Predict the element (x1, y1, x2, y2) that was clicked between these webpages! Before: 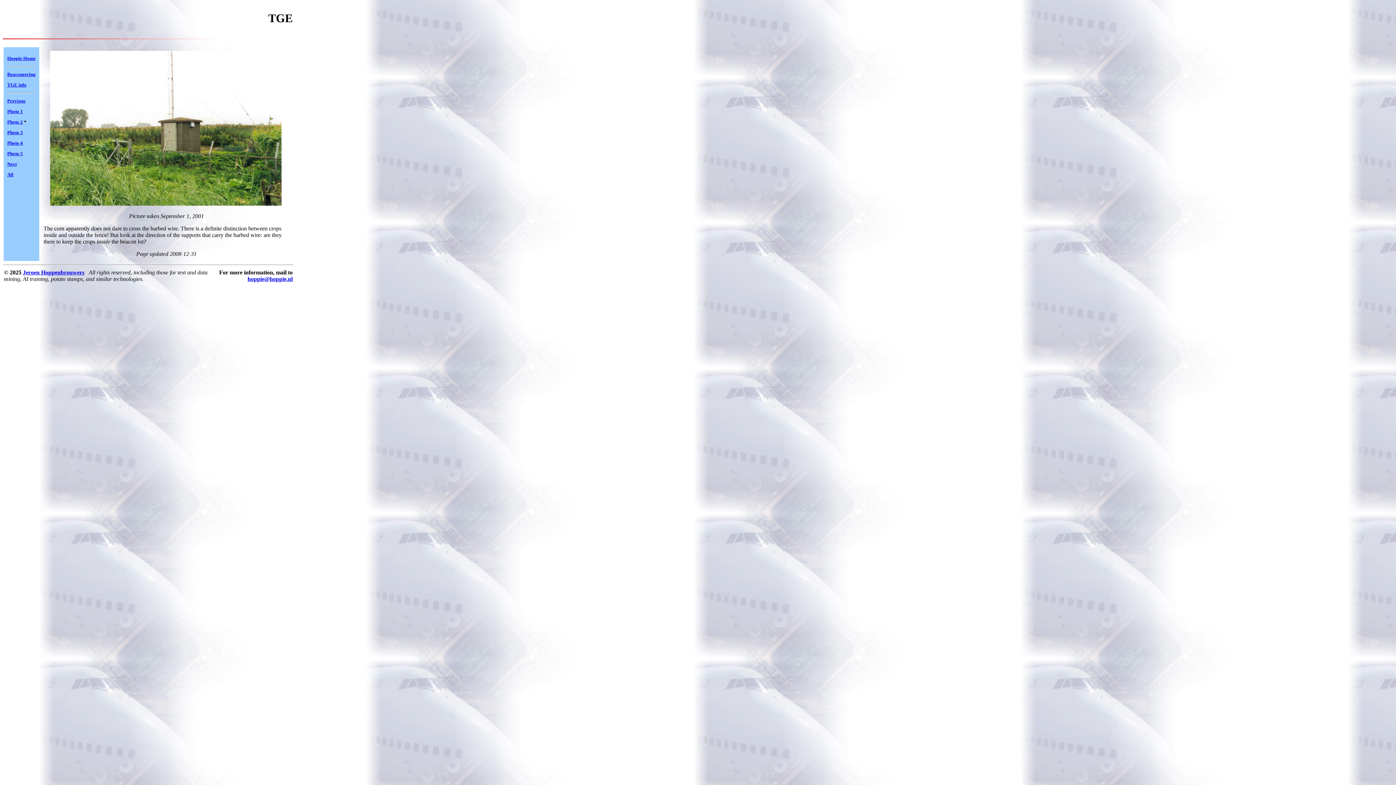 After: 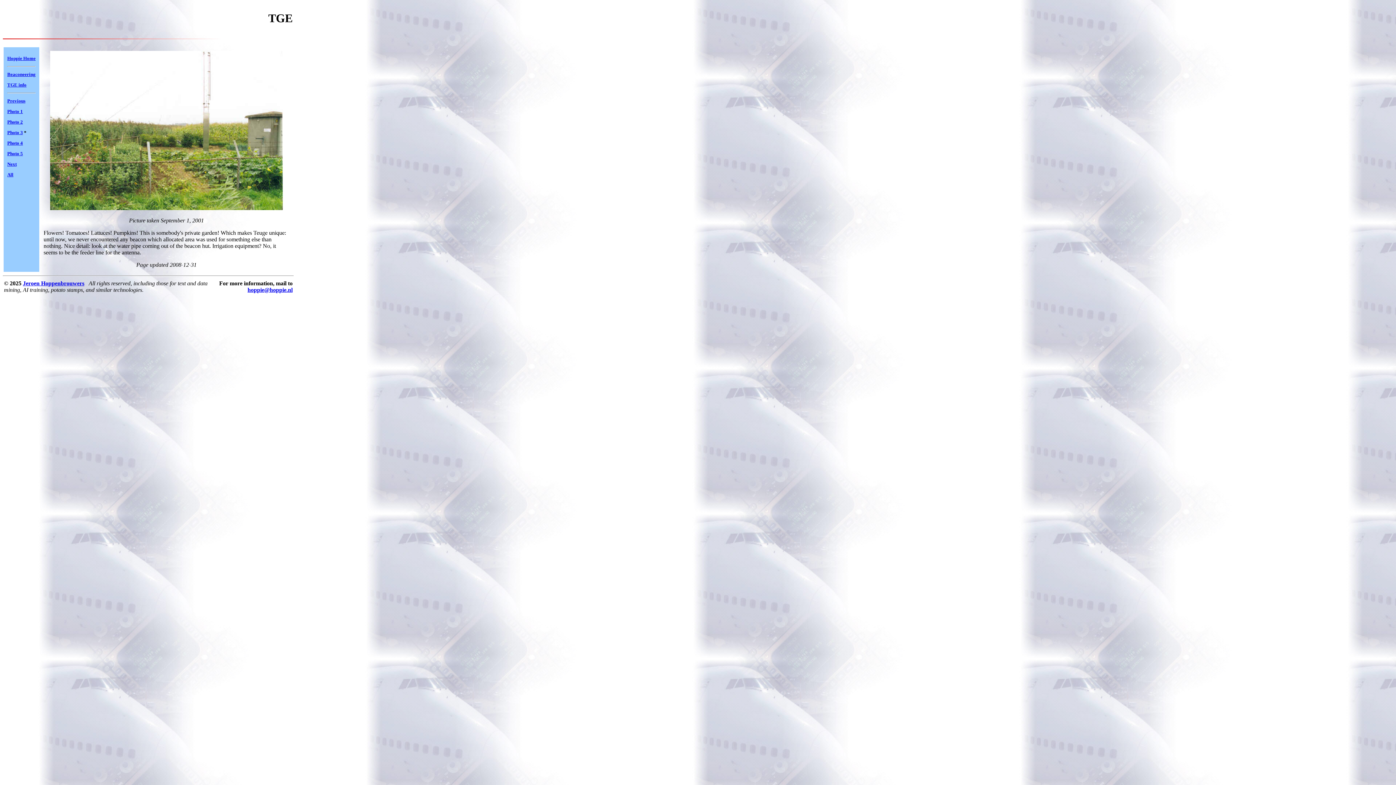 Action: bbox: (7, 129, 22, 135) label: Photo 3